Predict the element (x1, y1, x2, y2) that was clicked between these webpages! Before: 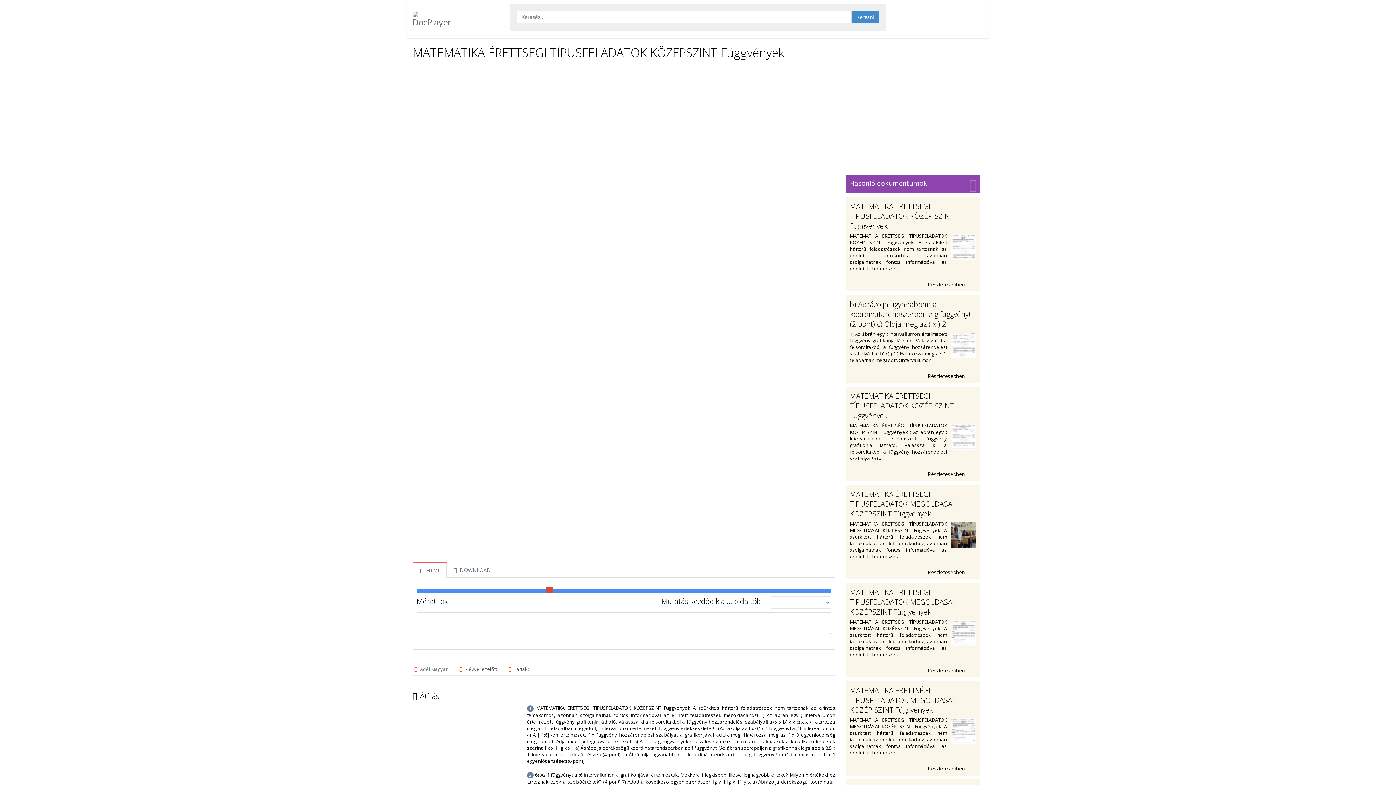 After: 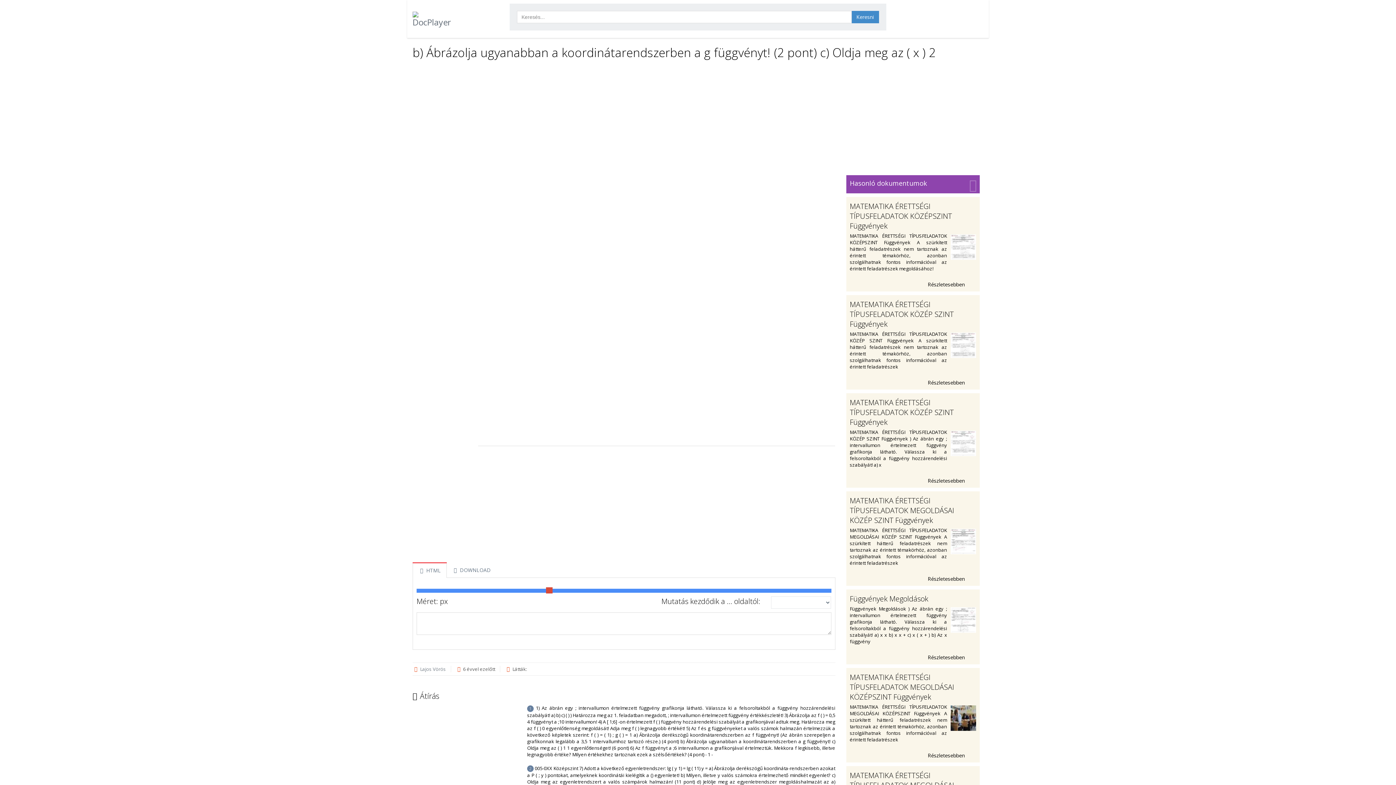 Action: label: b) Ábrázolja ugyanabban a koordinátarendszerben a g függvényt! (2 pont) c) Oldja meg az ( x ) 2 bbox: (850, 299, 973, 329)